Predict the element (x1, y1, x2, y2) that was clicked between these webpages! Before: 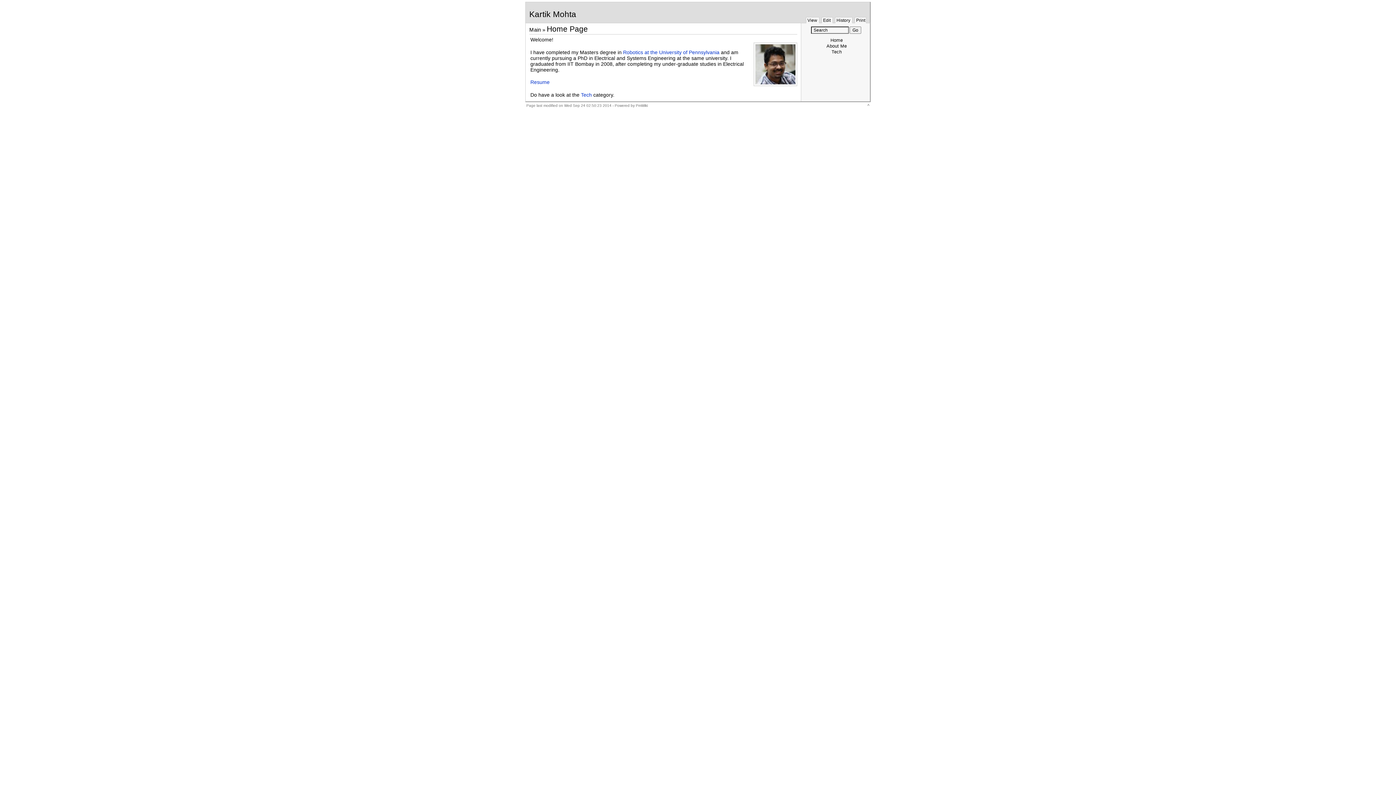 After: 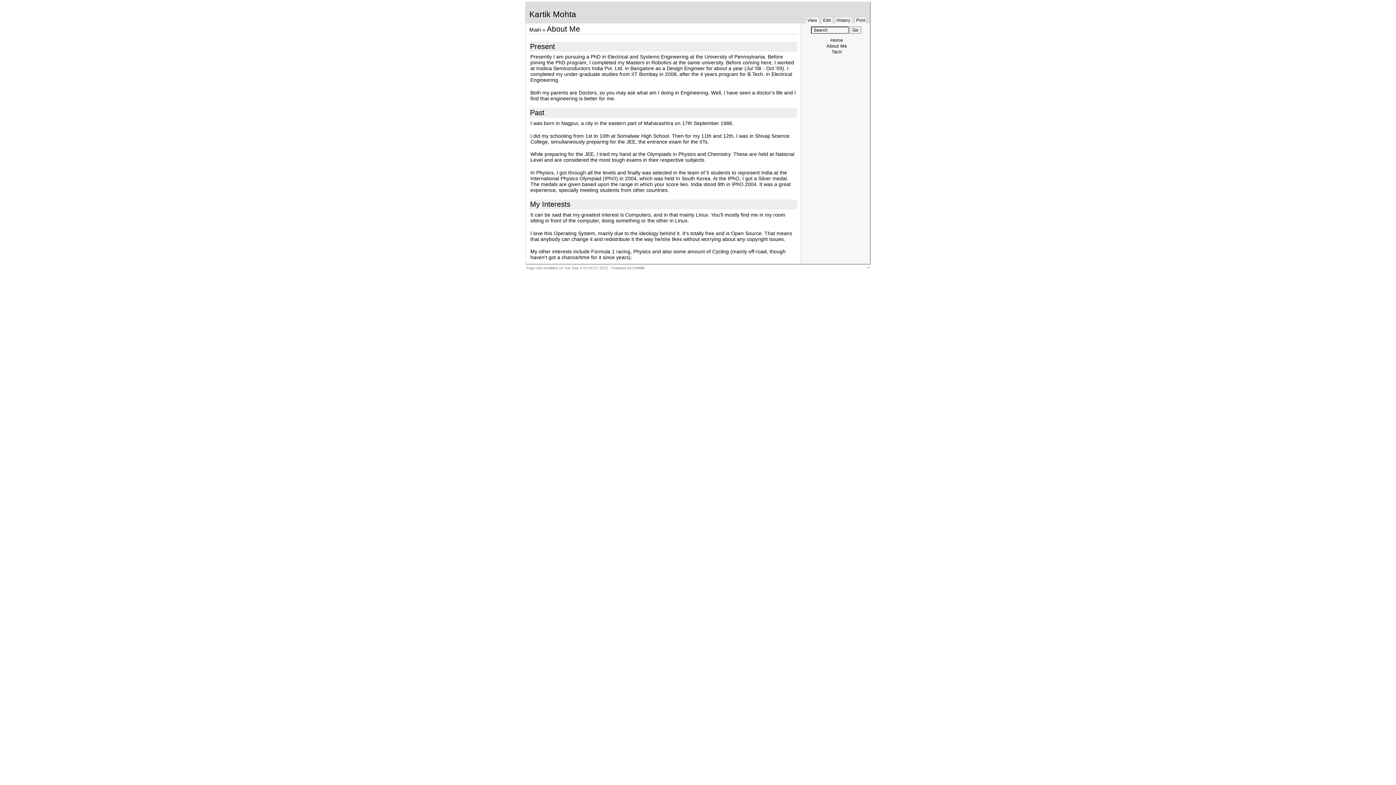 Action: label: About Me bbox: (826, 43, 847, 48)